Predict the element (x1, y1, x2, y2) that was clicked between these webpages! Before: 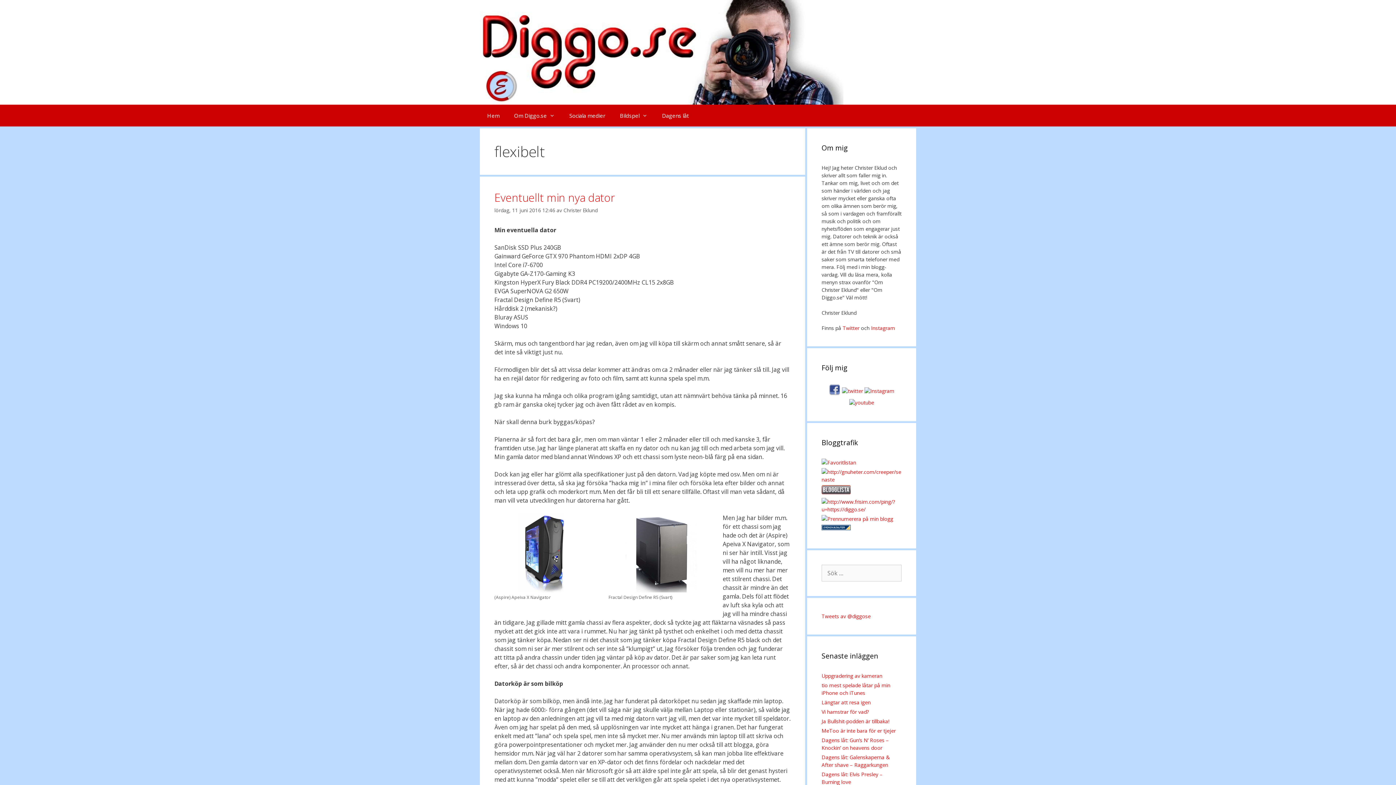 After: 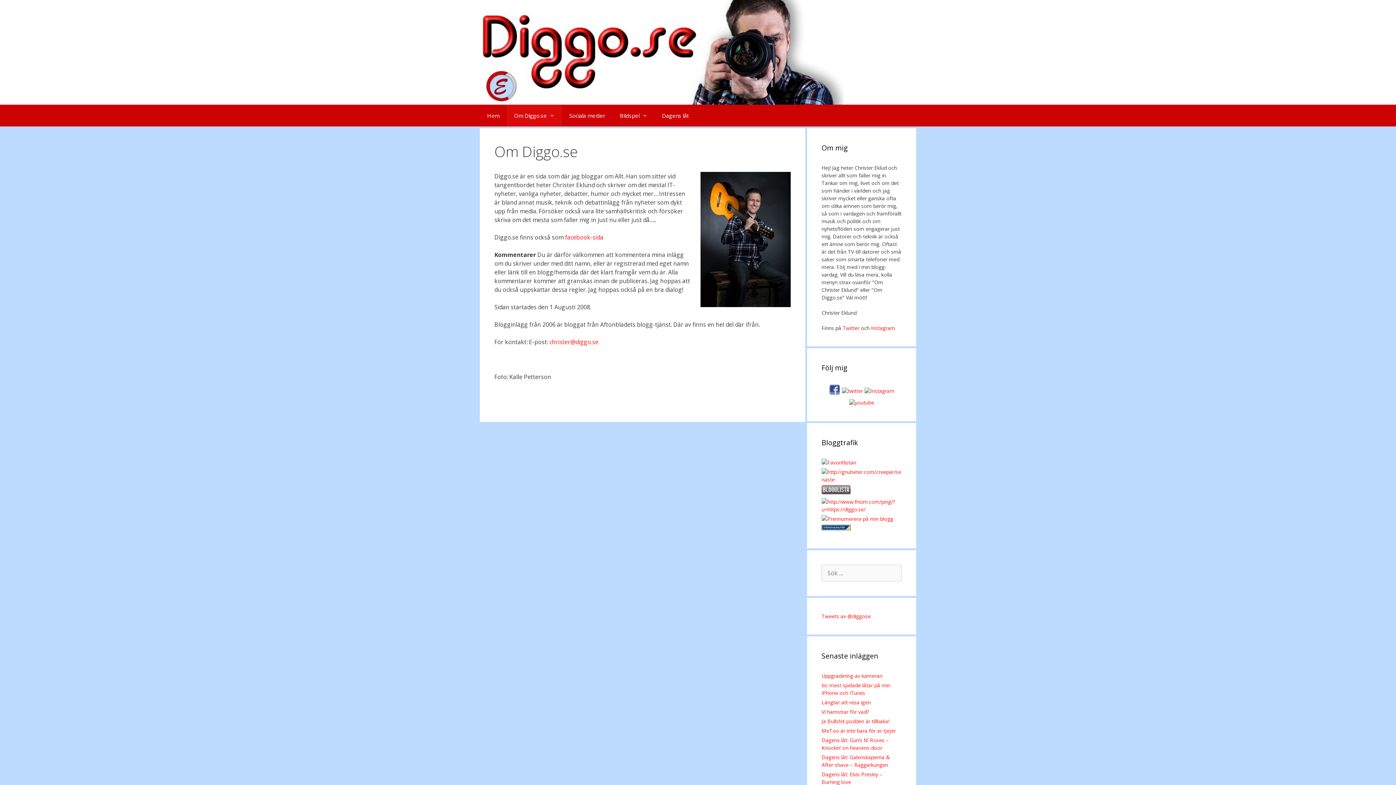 Action: bbox: (506, 104, 562, 126) label: Om Diggo.se